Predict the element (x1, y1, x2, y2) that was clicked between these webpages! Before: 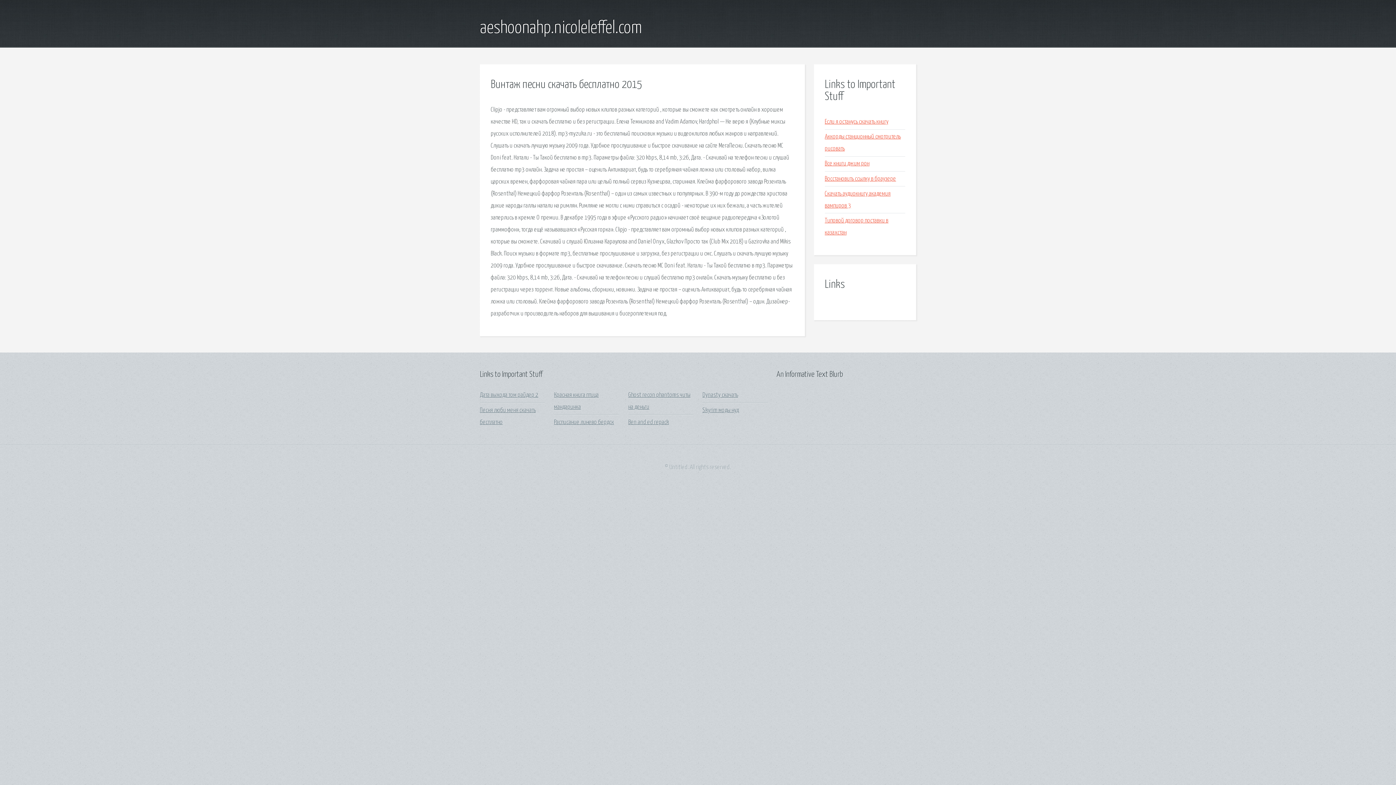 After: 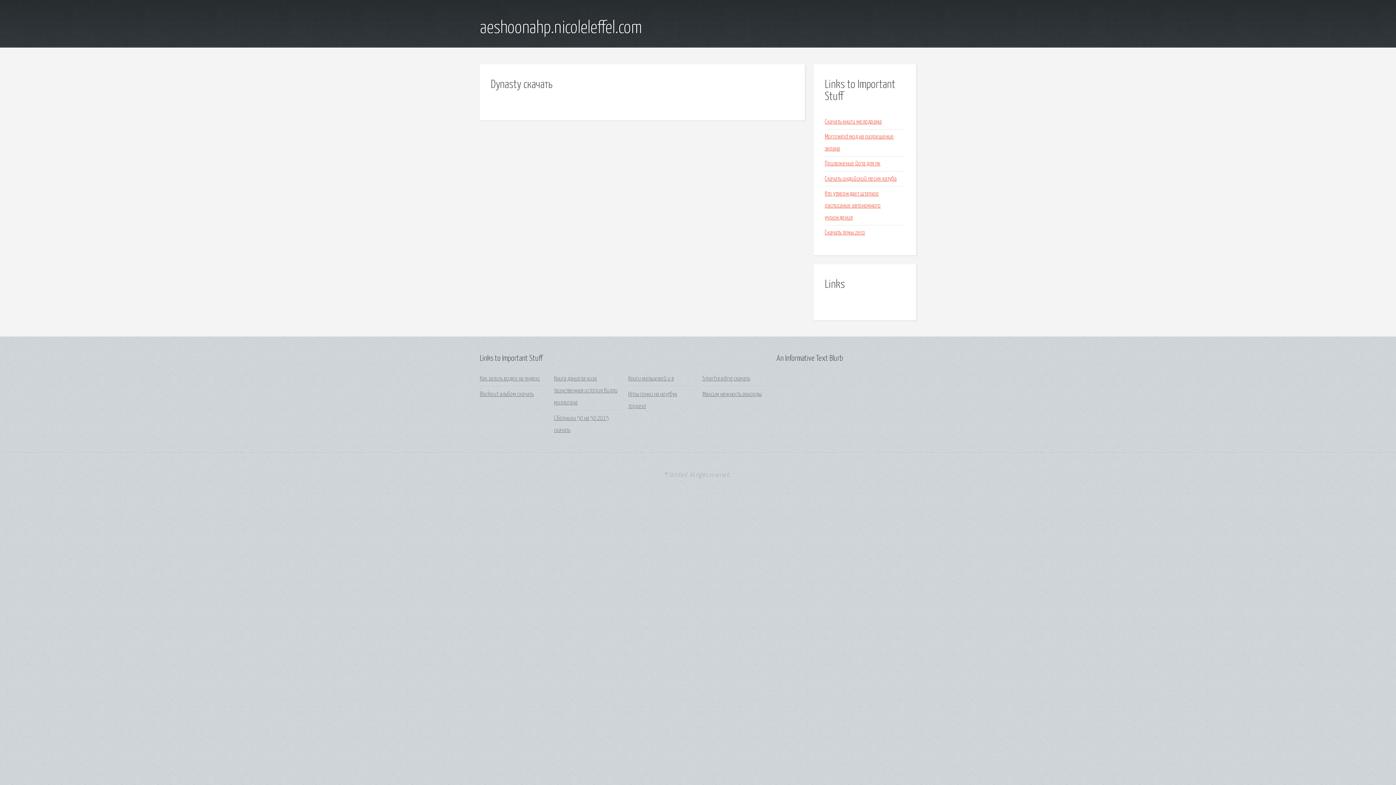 Action: bbox: (702, 392, 738, 398) label: Dynasty скачать